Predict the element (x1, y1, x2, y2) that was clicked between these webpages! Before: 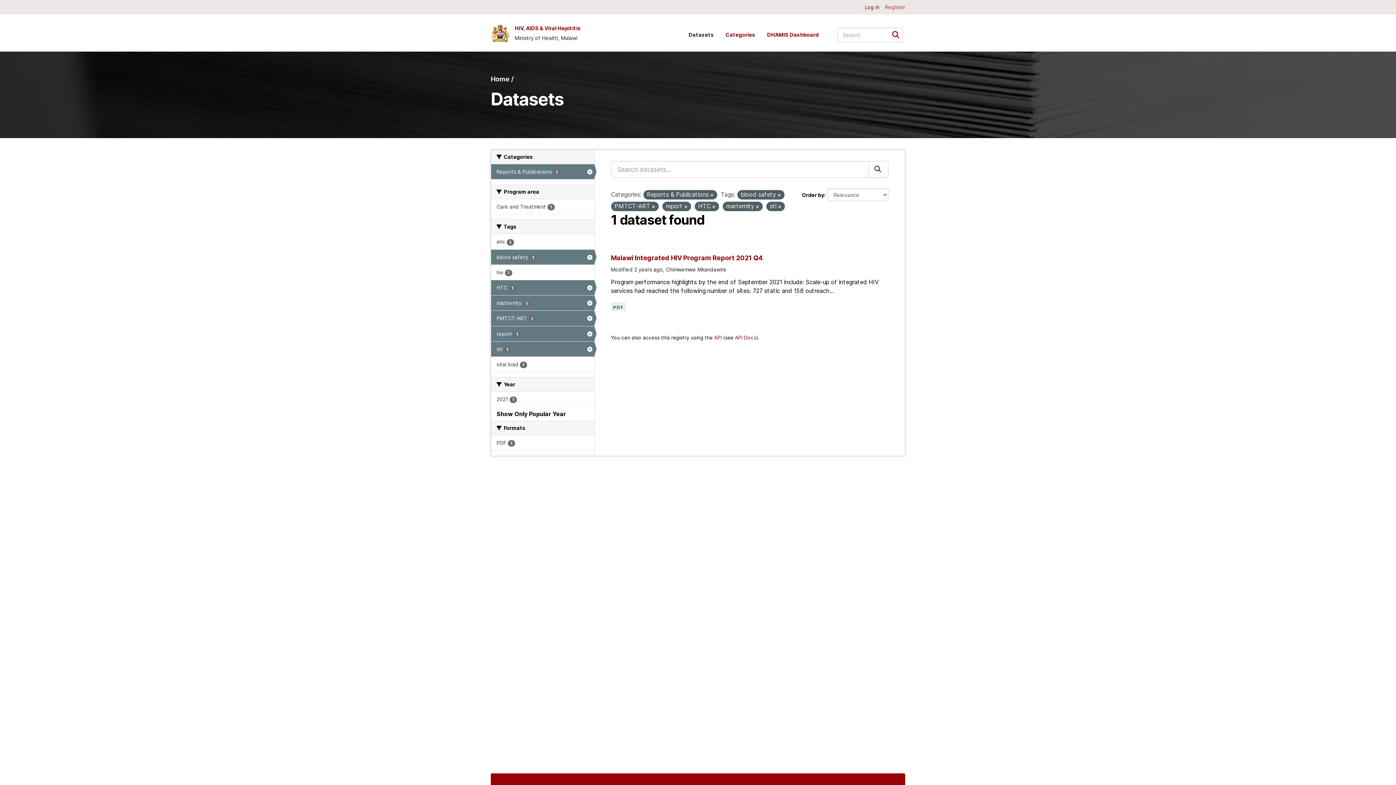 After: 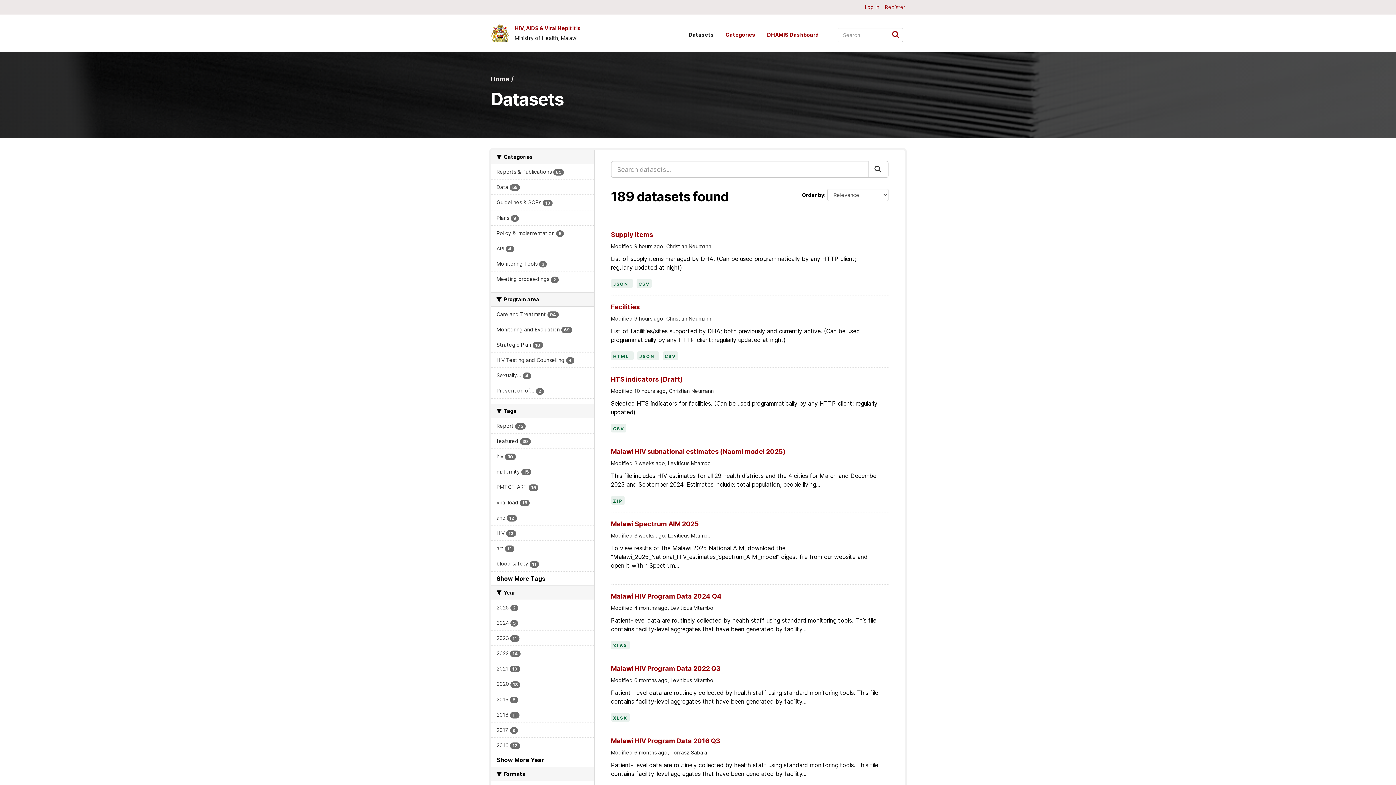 Action: label: Submit bbox: (895, 31, 901, 37)